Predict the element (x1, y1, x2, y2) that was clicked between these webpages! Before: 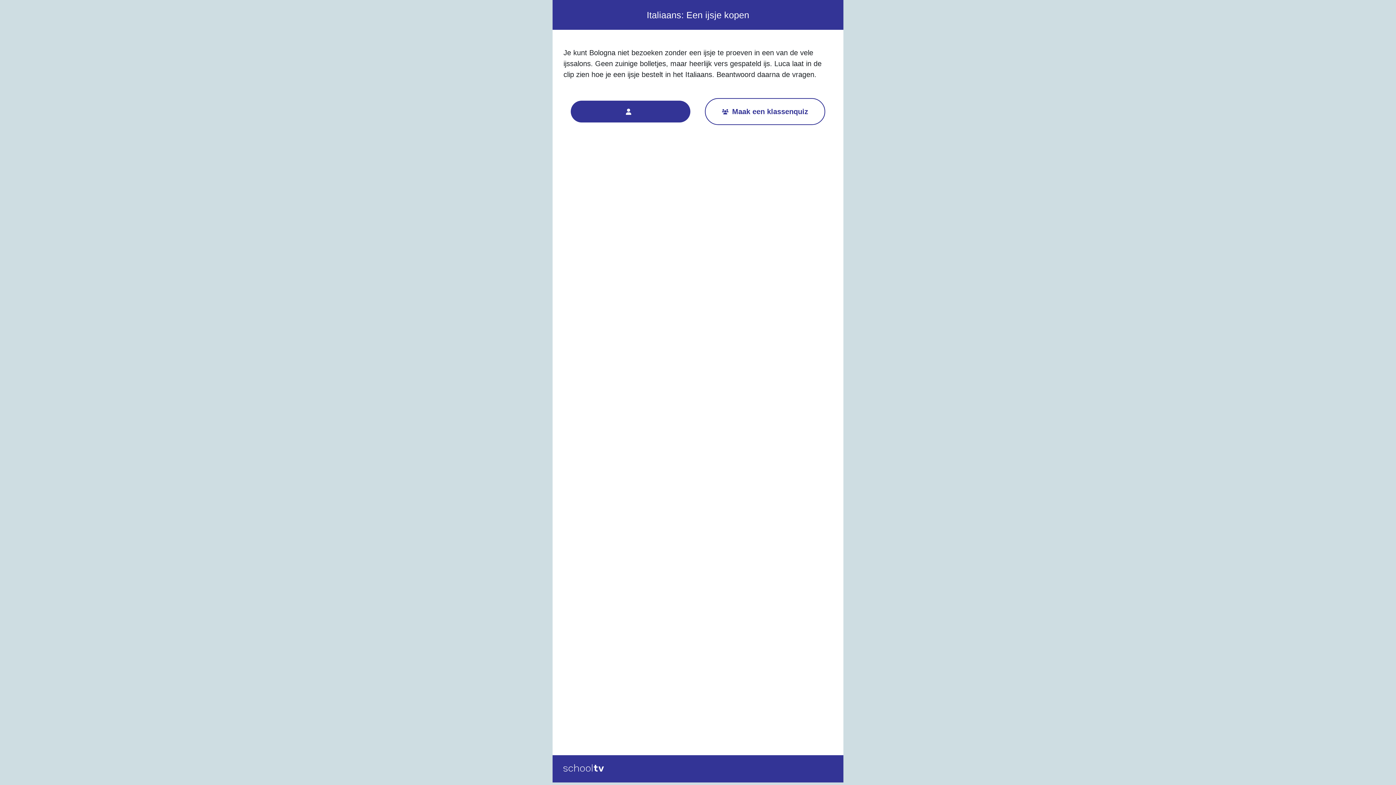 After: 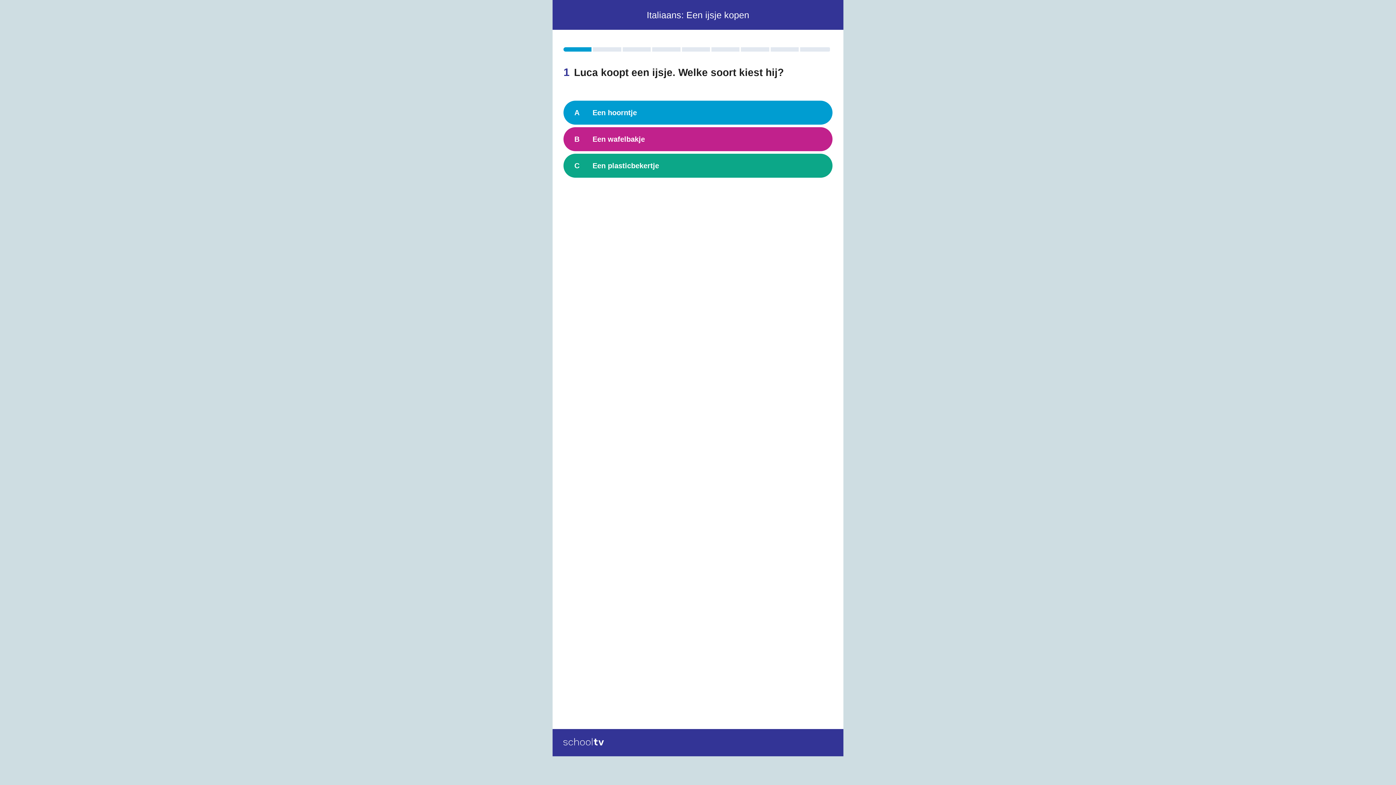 Action: bbox: (570, 100, 690, 122)